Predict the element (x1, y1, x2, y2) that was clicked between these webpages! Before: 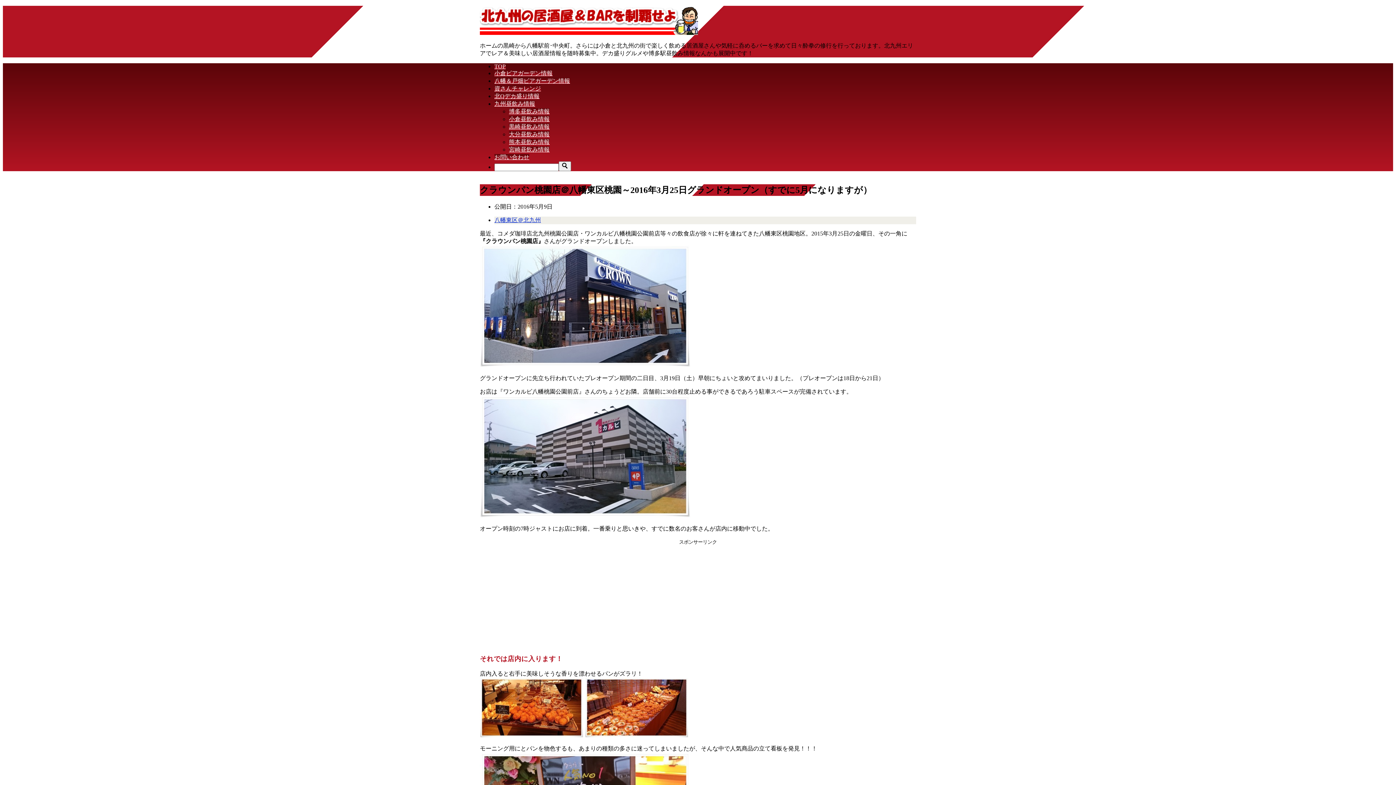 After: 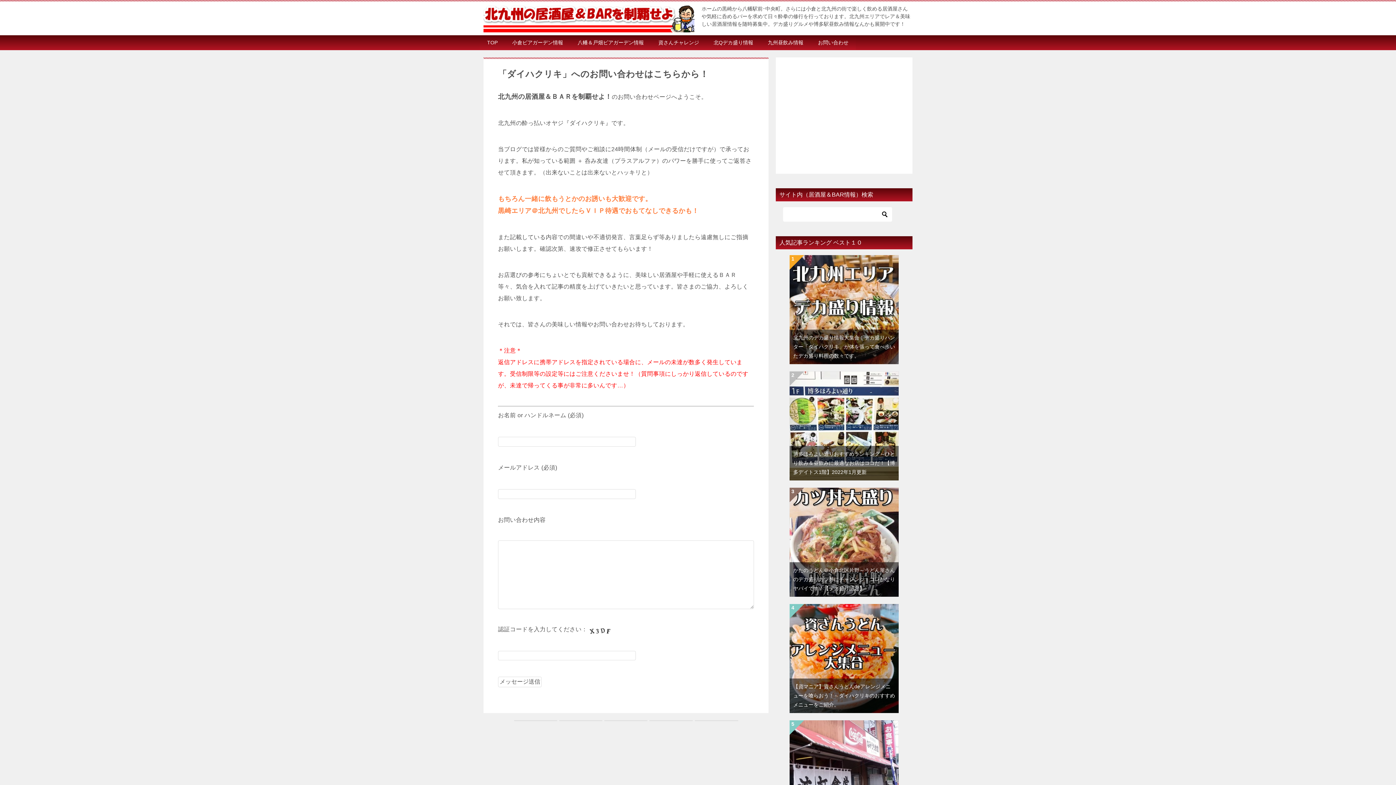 Action: bbox: (494, 154, 529, 160) label: お問い合わせ